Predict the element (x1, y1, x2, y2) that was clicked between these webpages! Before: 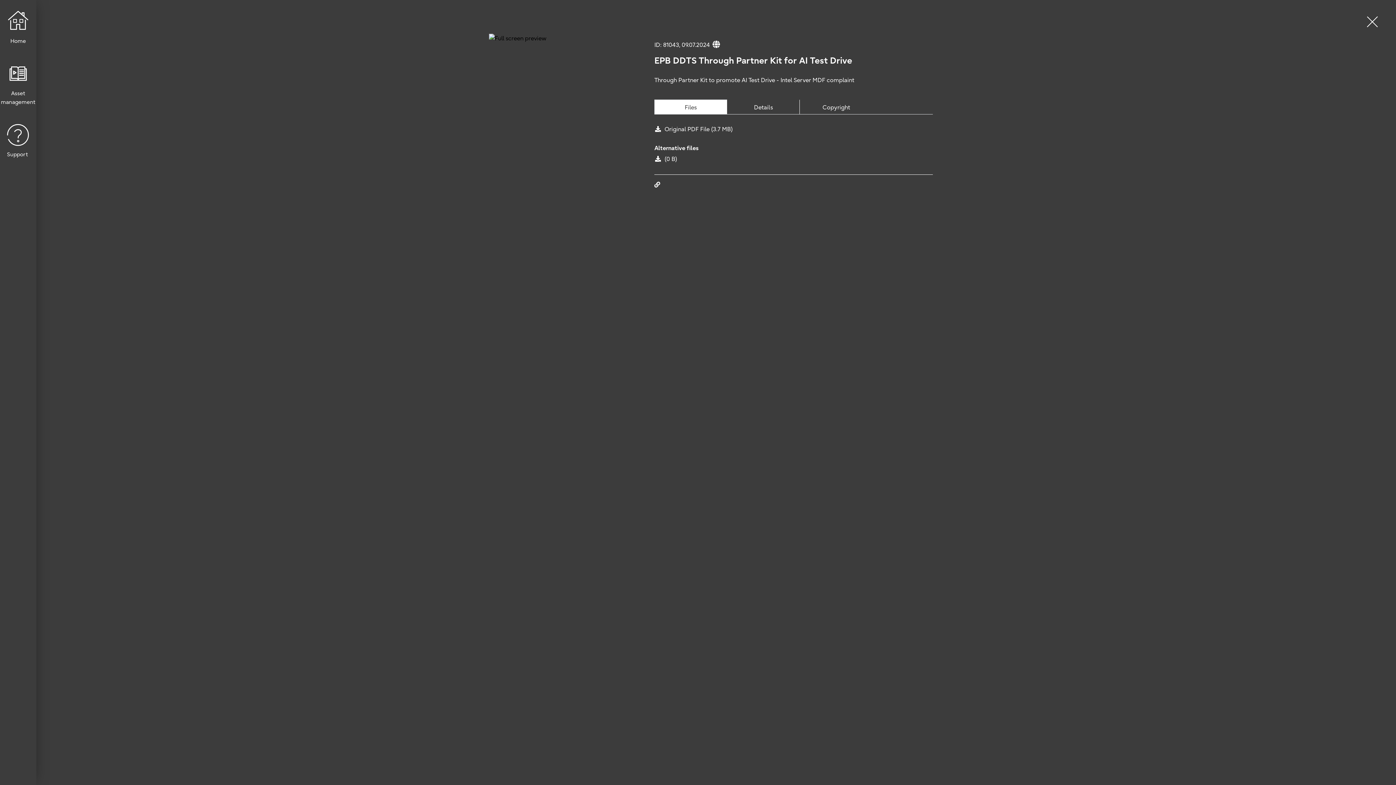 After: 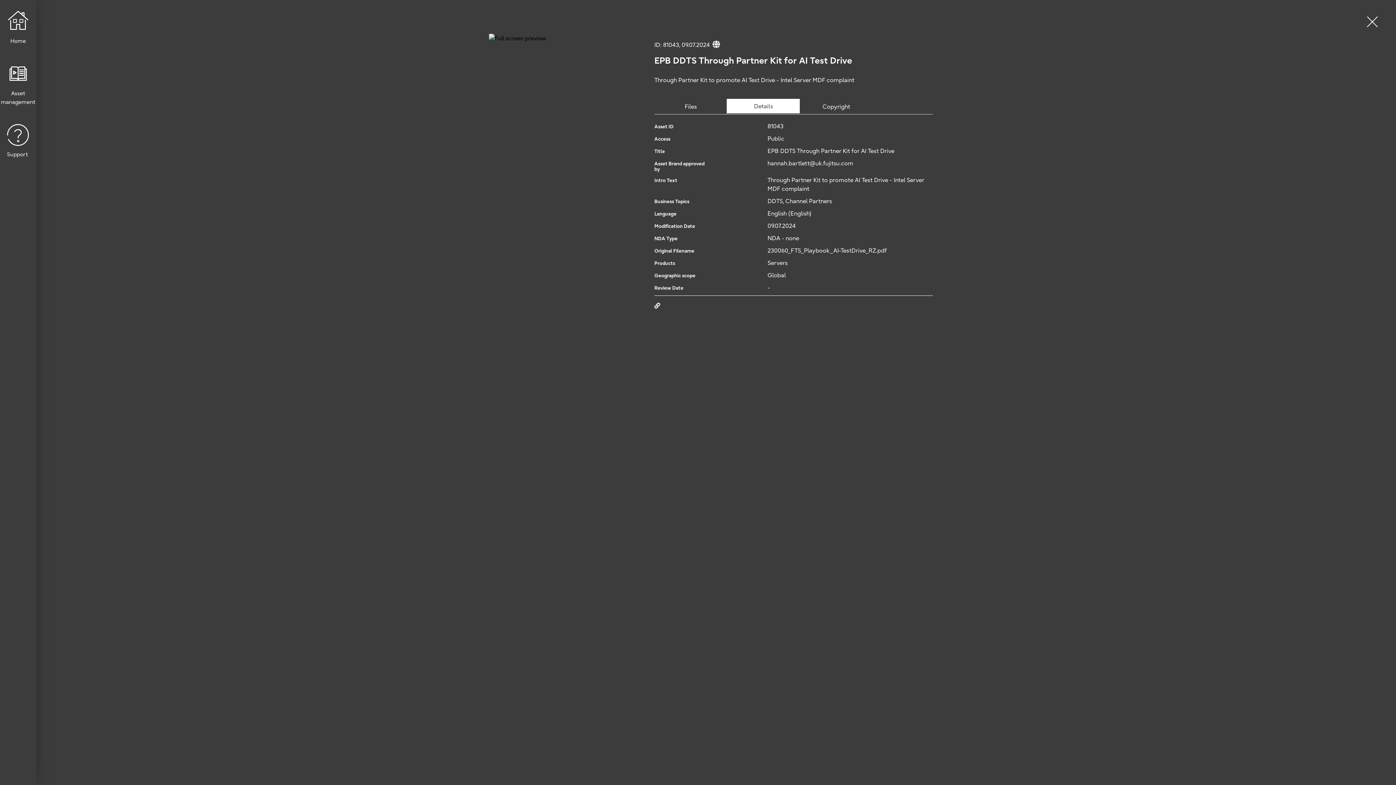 Action: bbox: (727, 99, 800, 114) label: Details